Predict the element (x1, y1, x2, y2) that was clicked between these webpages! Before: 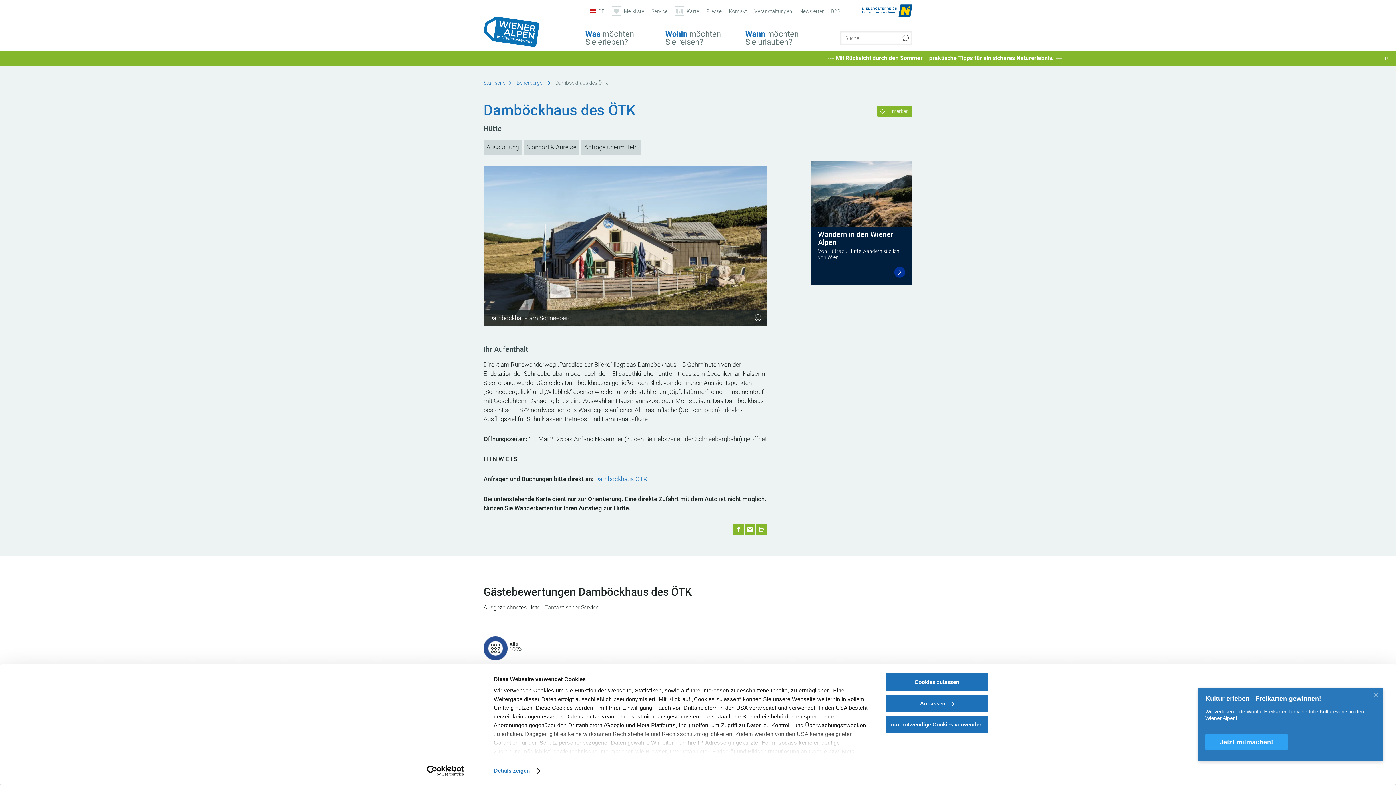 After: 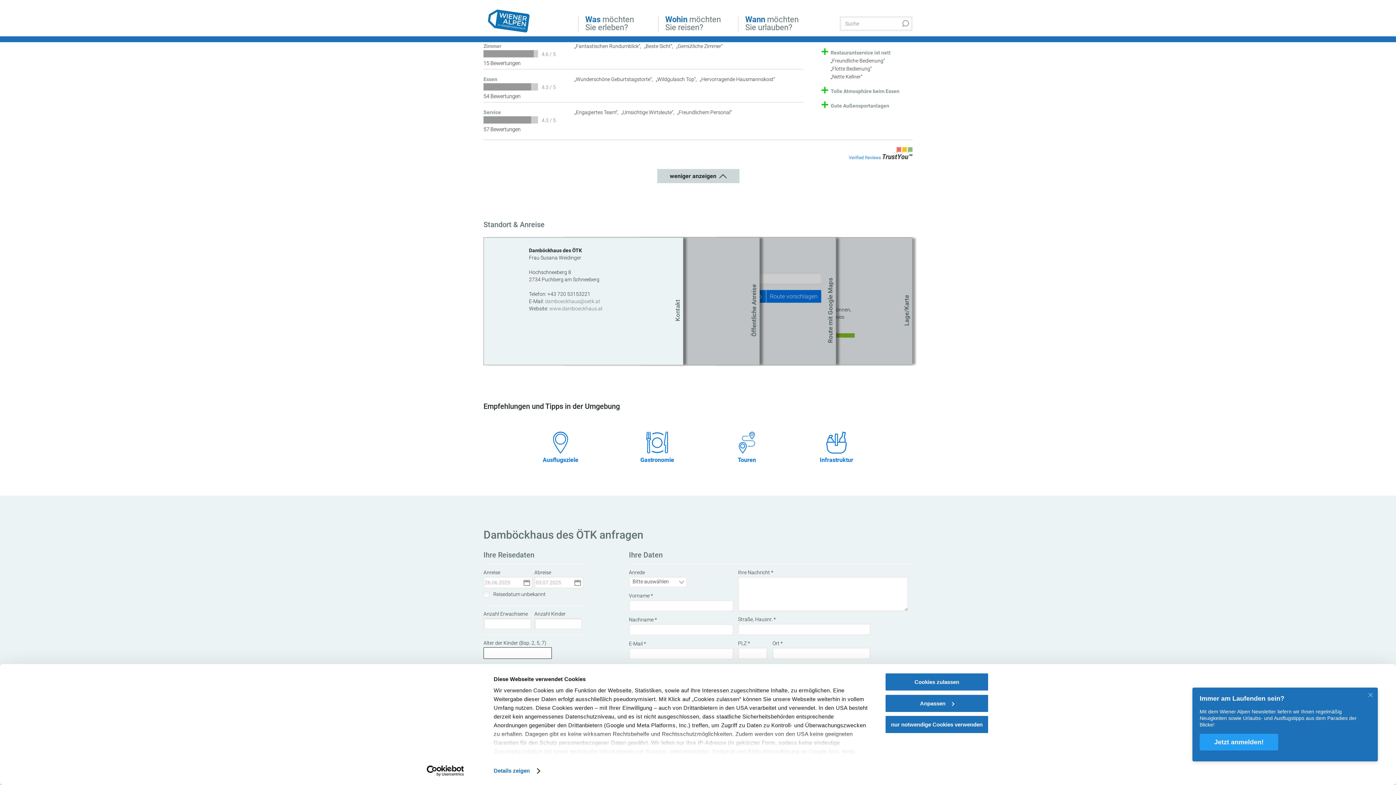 Action: label: Alle
100% bbox: (483, 636, 550, 660)